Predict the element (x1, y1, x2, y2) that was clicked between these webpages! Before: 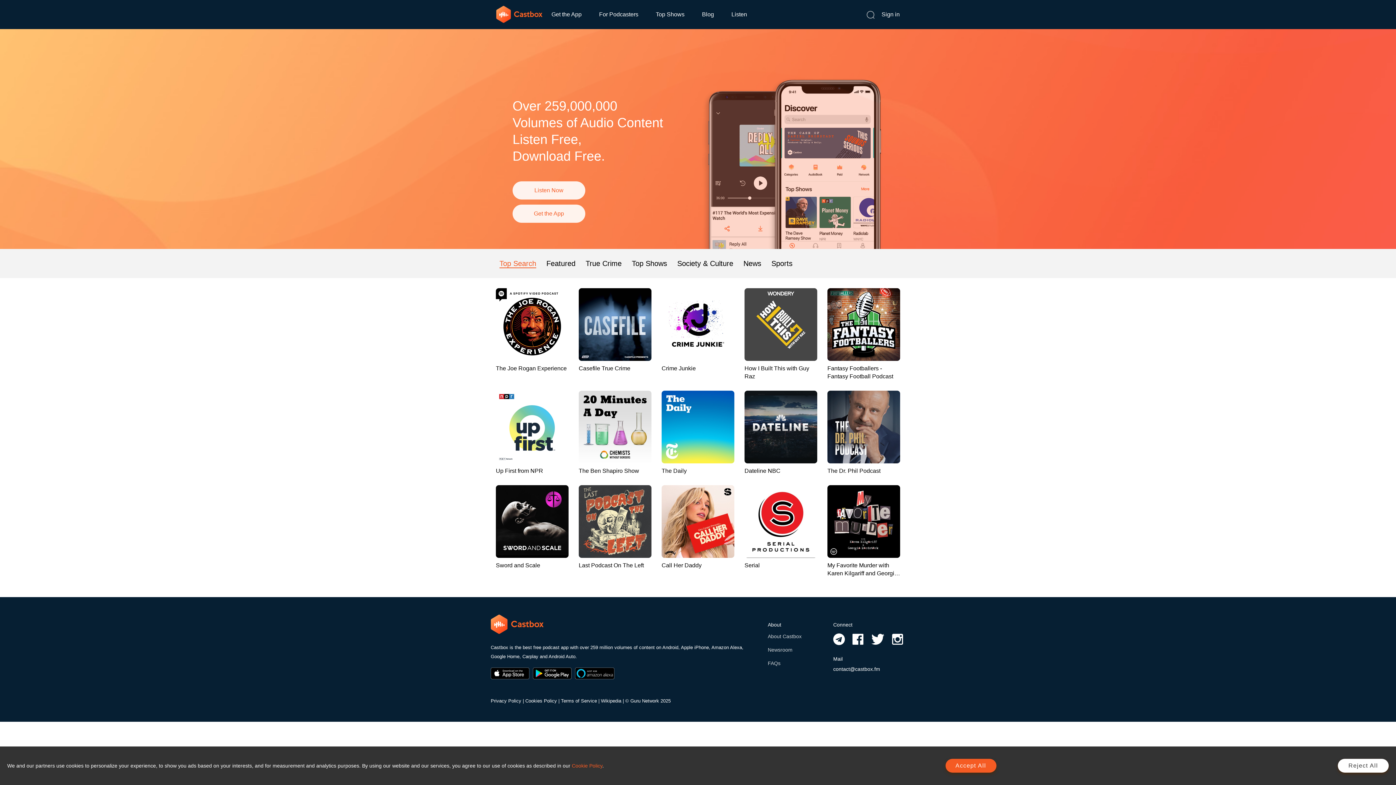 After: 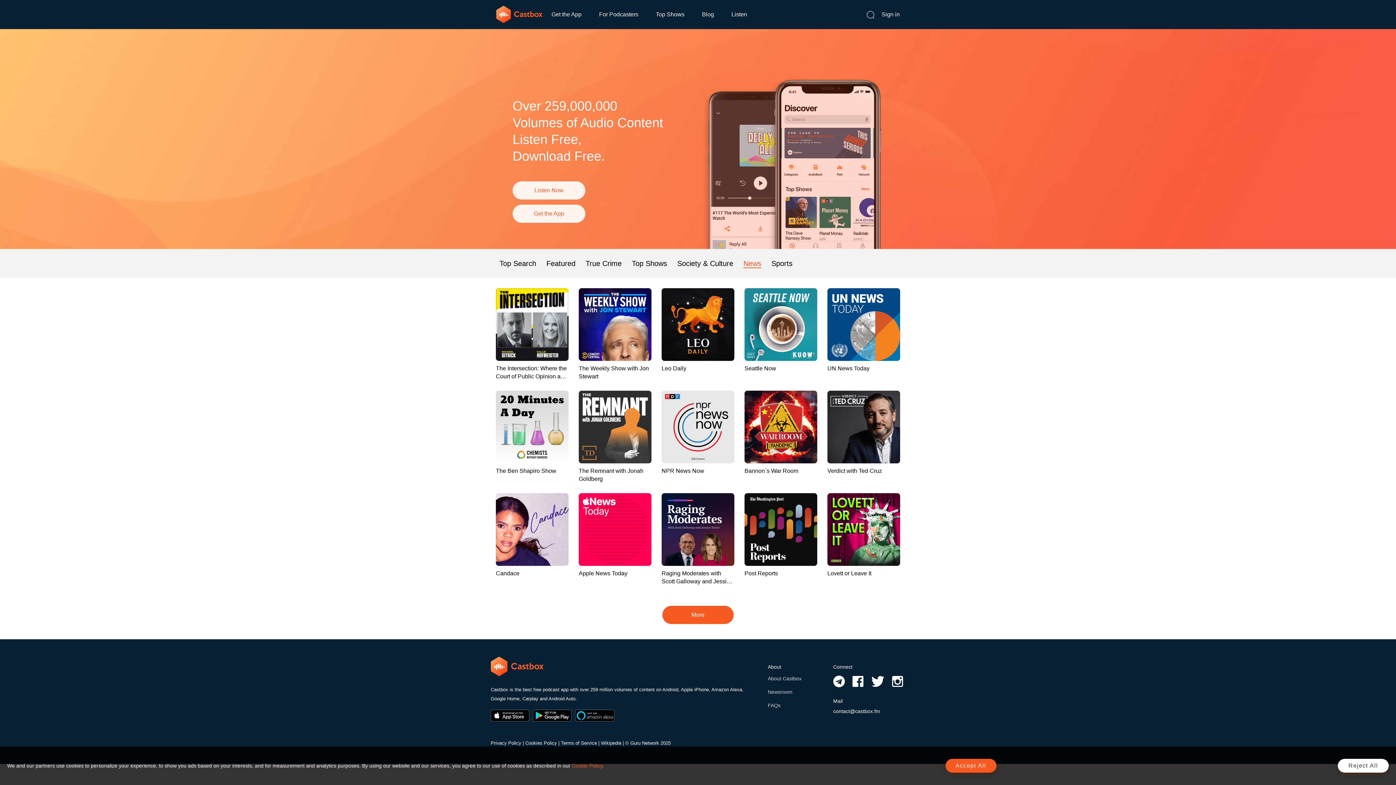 Action: bbox: (743, 259, 761, 267) label: News